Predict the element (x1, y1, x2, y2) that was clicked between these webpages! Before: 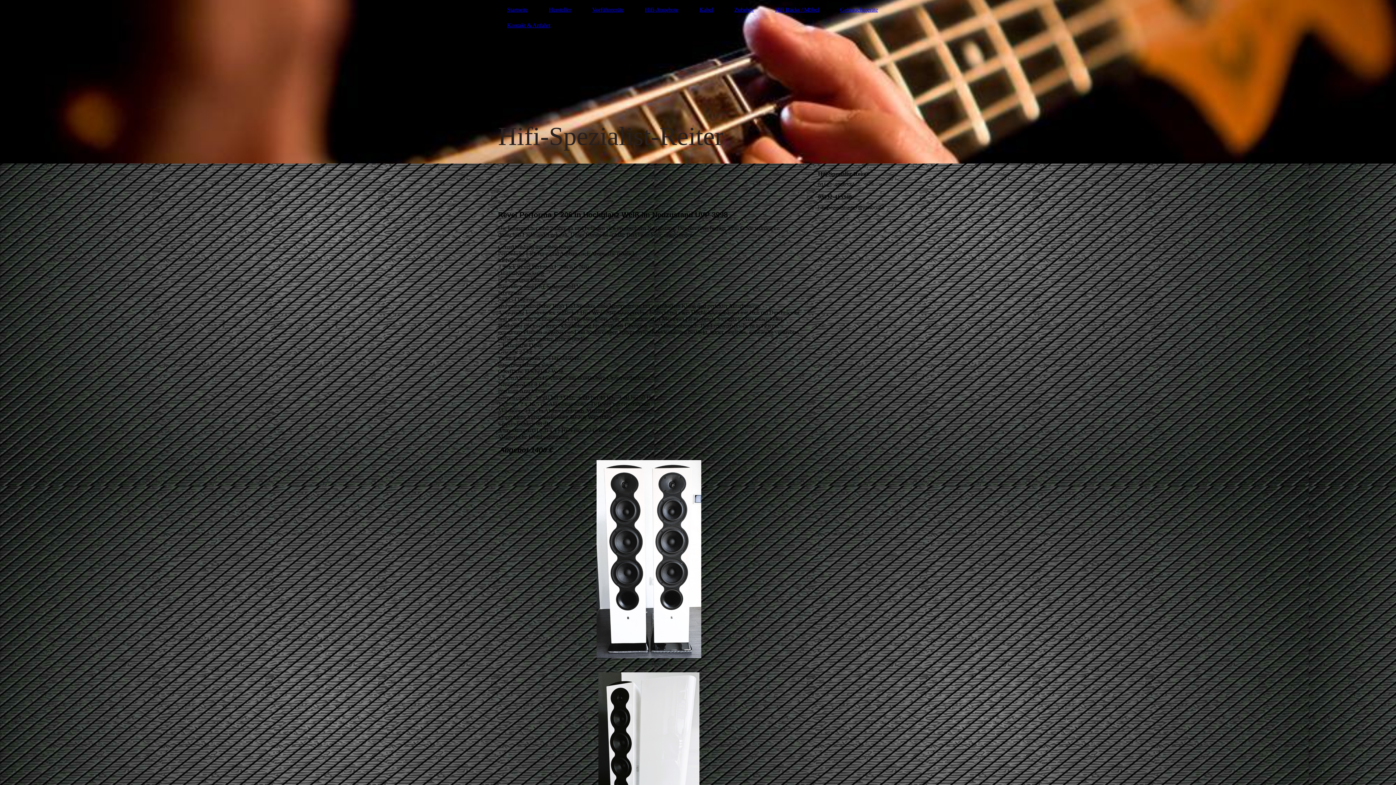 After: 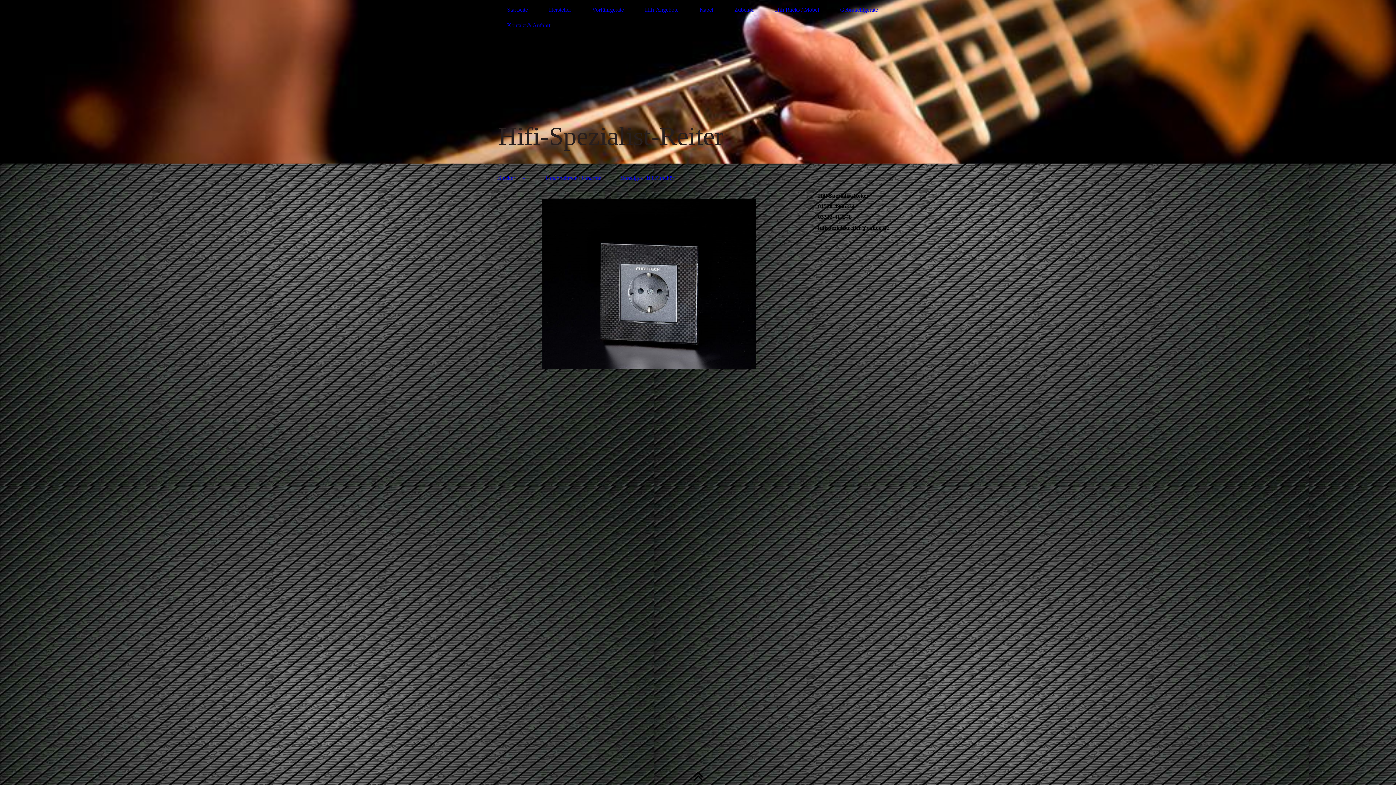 Action: label: Zubehör bbox: (725, 5, 763, 14)